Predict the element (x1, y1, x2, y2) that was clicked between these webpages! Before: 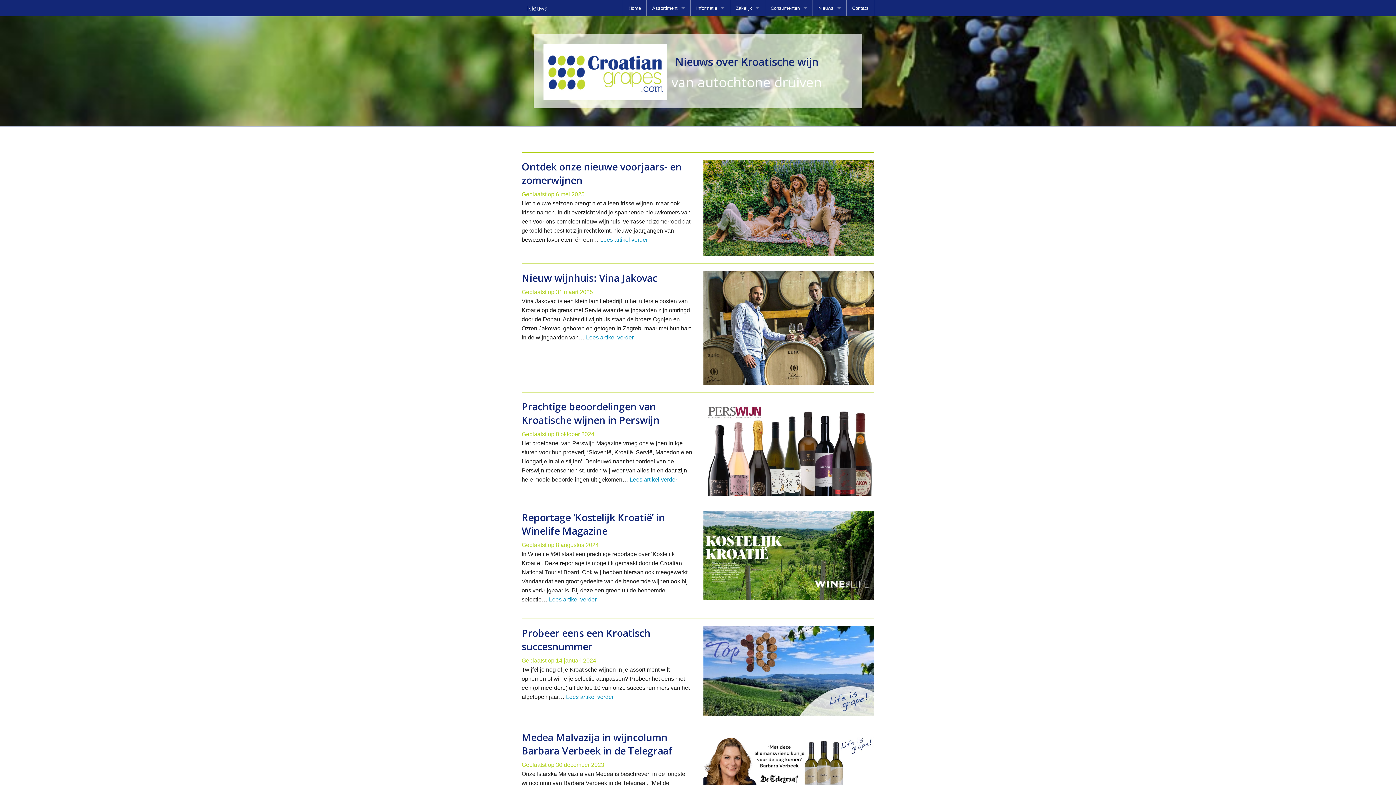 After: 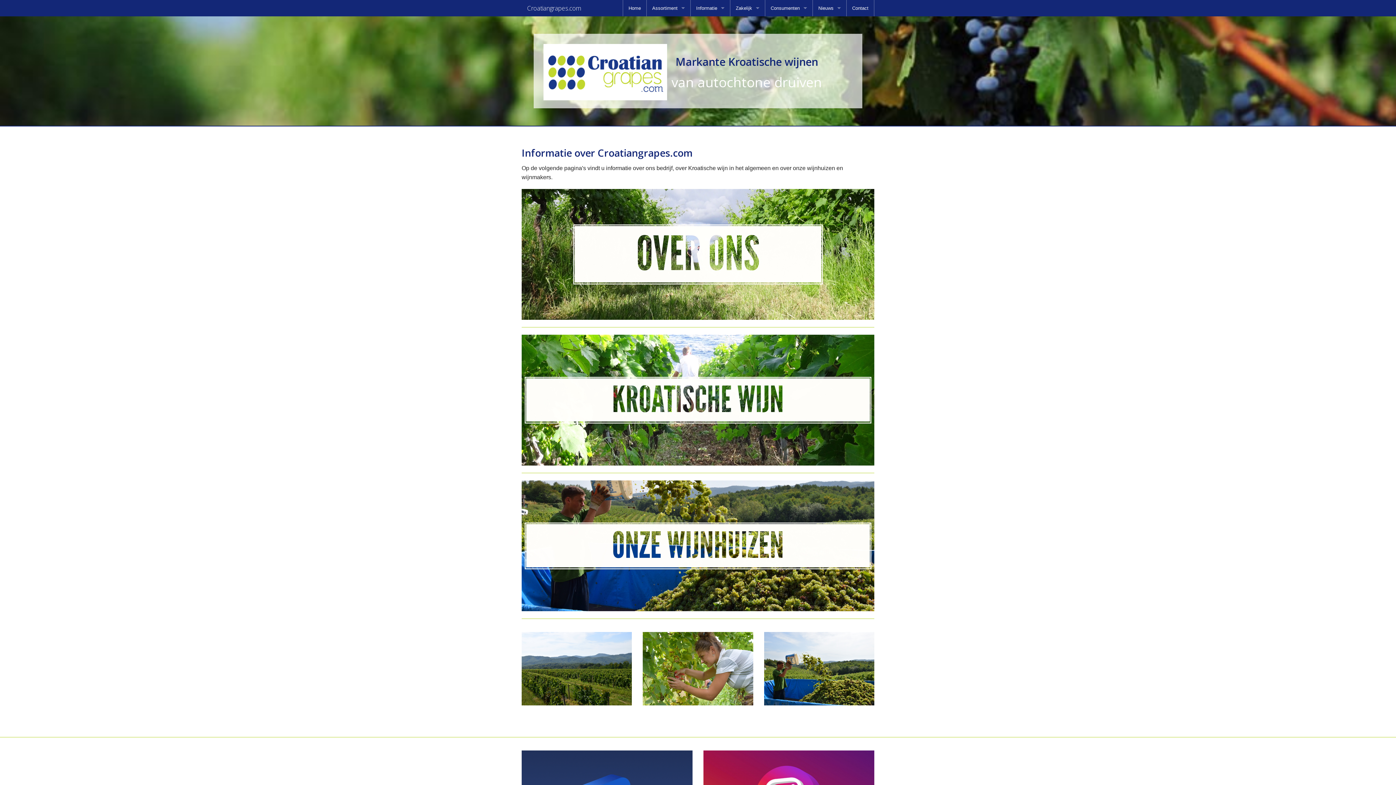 Action: label: Informatie bbox: (690, 0, 730, 16)